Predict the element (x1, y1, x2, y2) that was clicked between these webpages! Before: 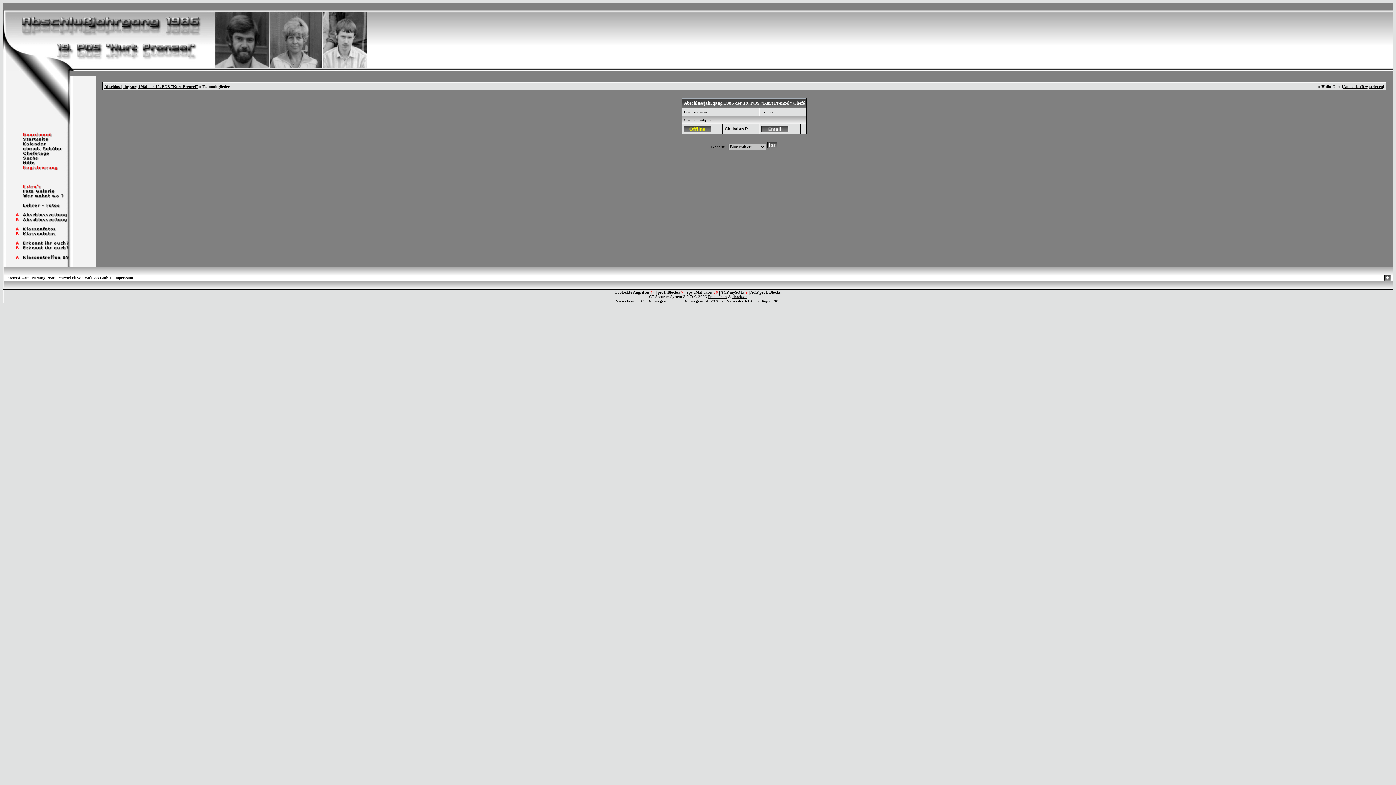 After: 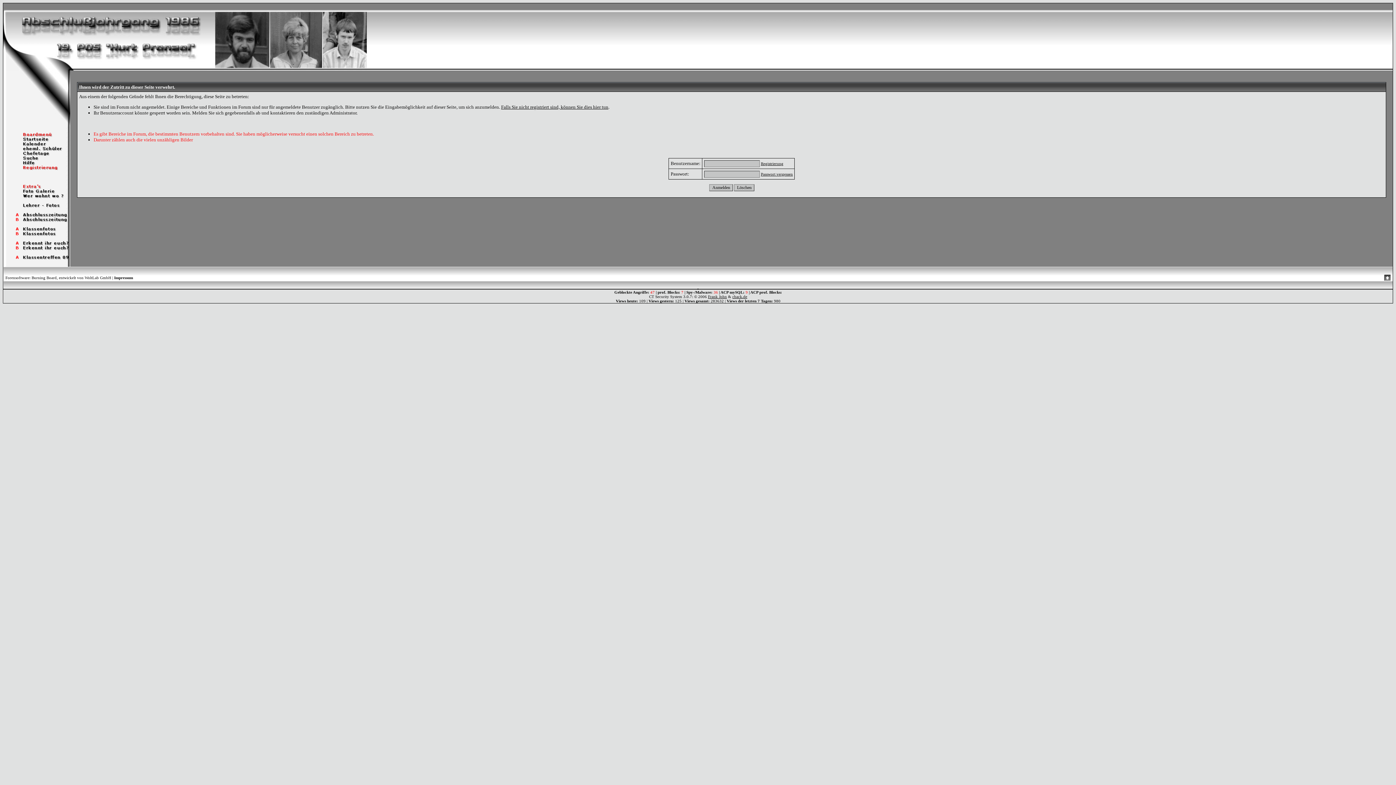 Action: bbox: (761, 128, 788, 133)